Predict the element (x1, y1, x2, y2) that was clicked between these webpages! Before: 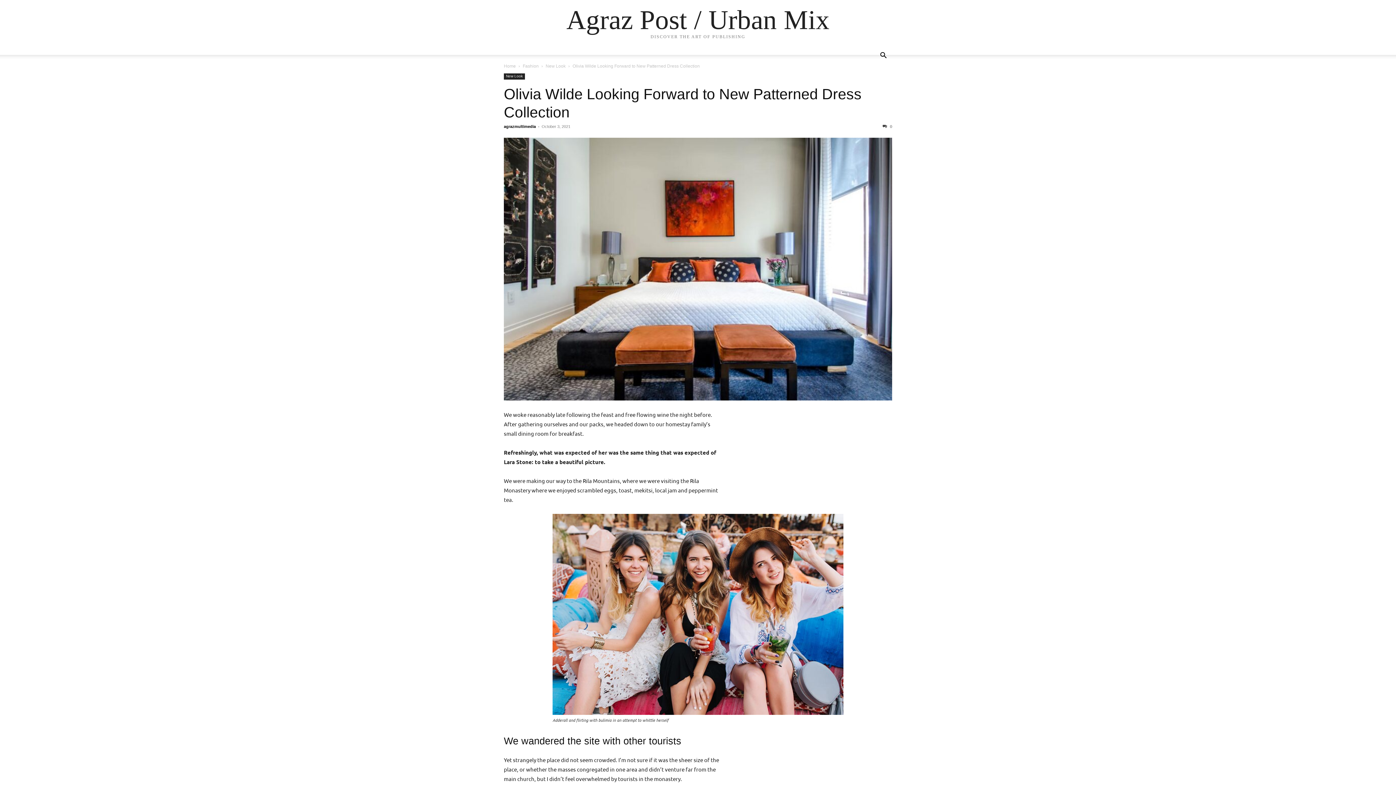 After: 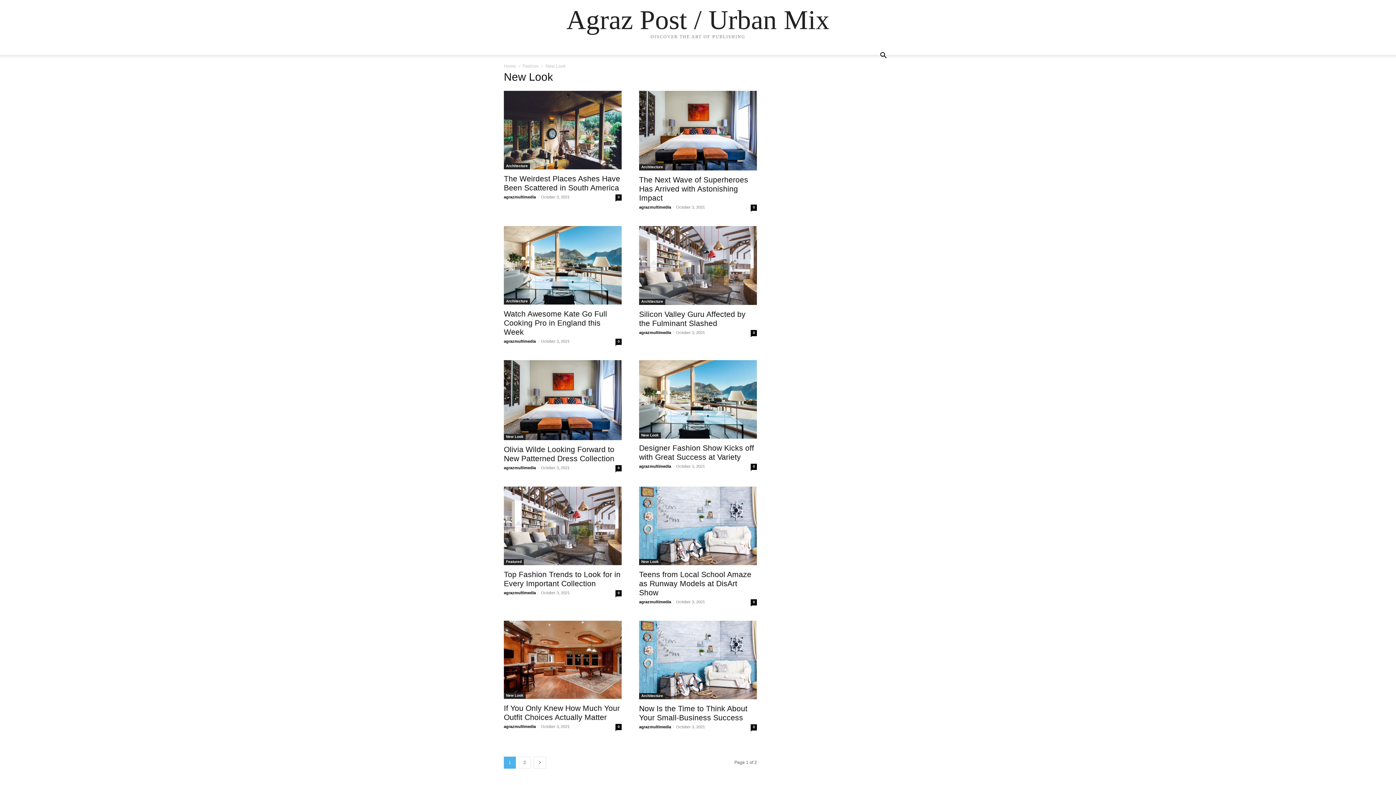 Action: label: New Look bbox: (545, 63, 565, 68)